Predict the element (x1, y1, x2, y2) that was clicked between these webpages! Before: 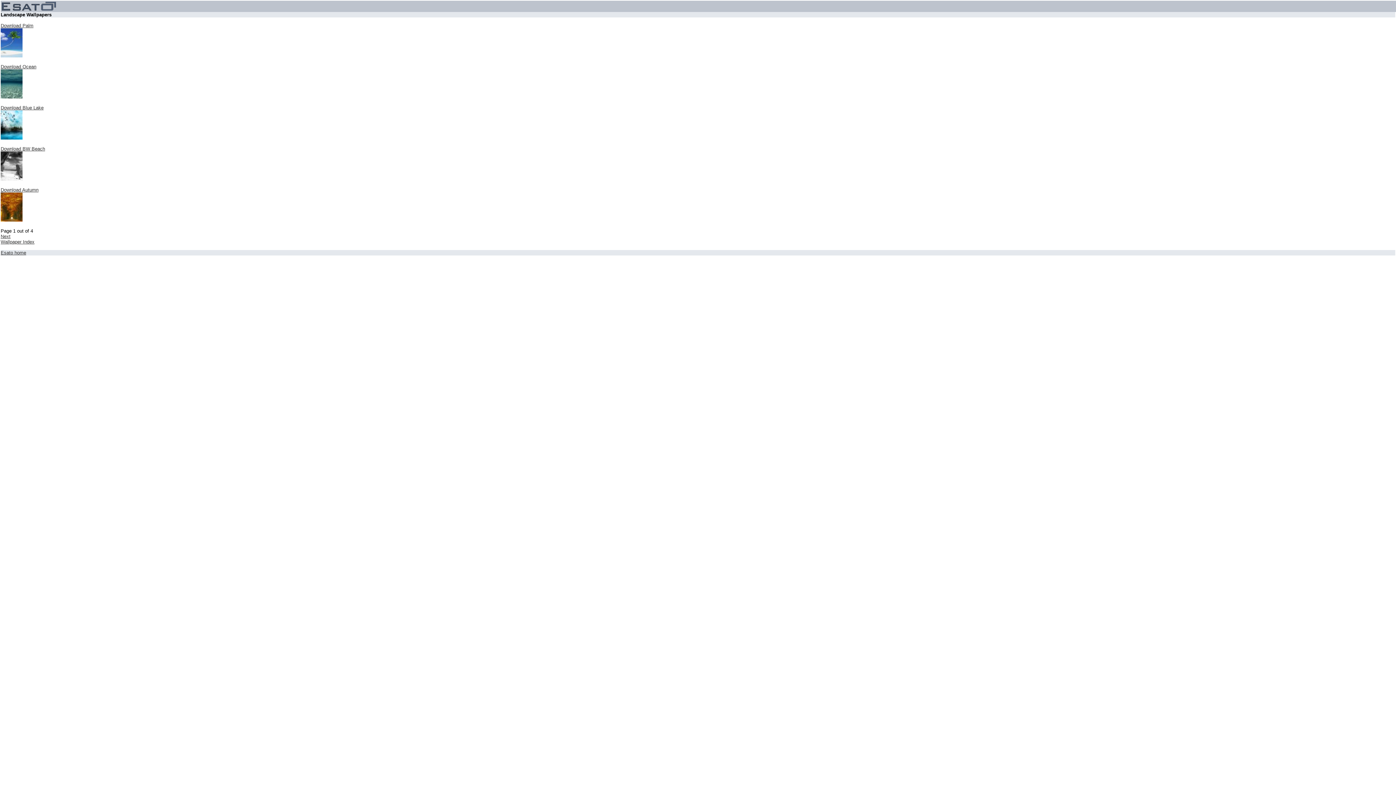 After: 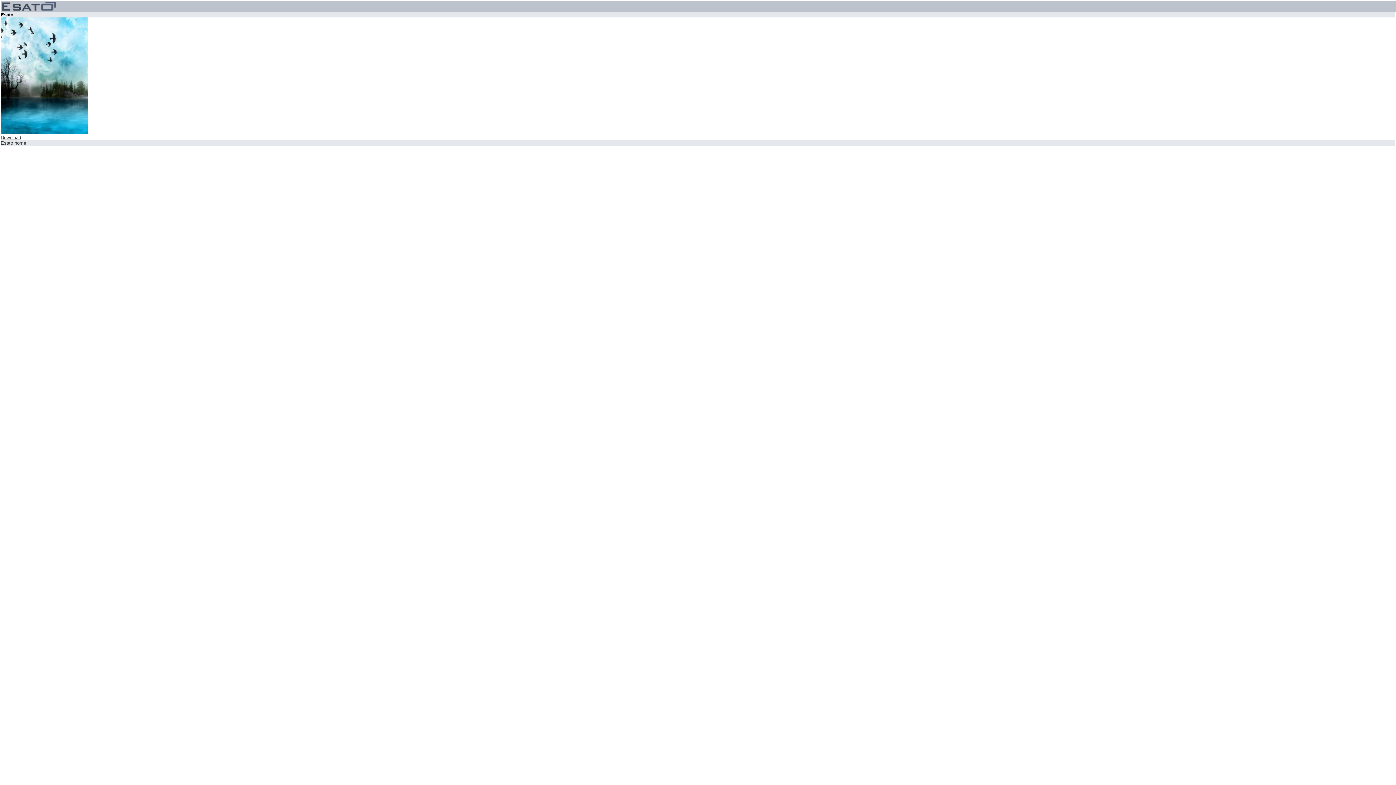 Action: label: Download Blue Lake
 bbox: (0, 105, 43, 140)